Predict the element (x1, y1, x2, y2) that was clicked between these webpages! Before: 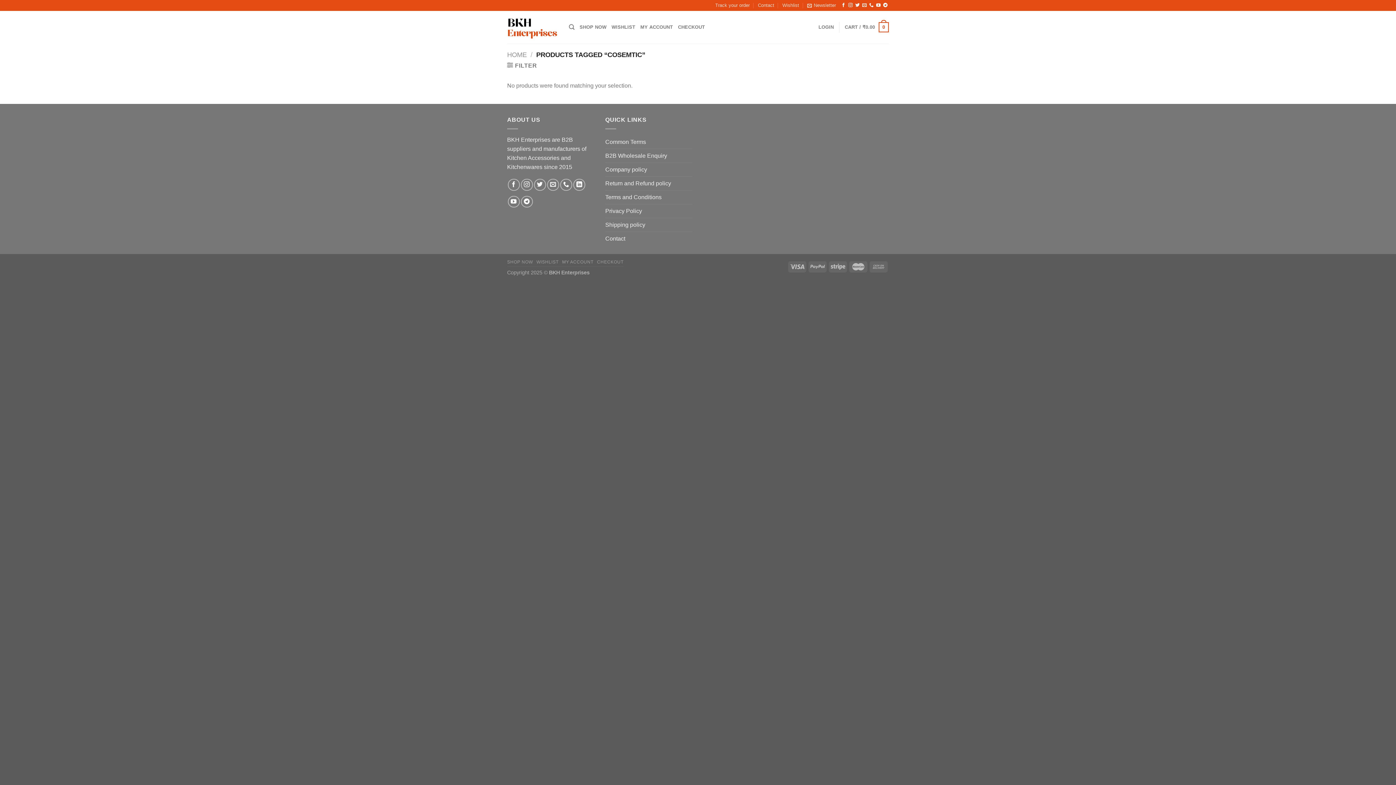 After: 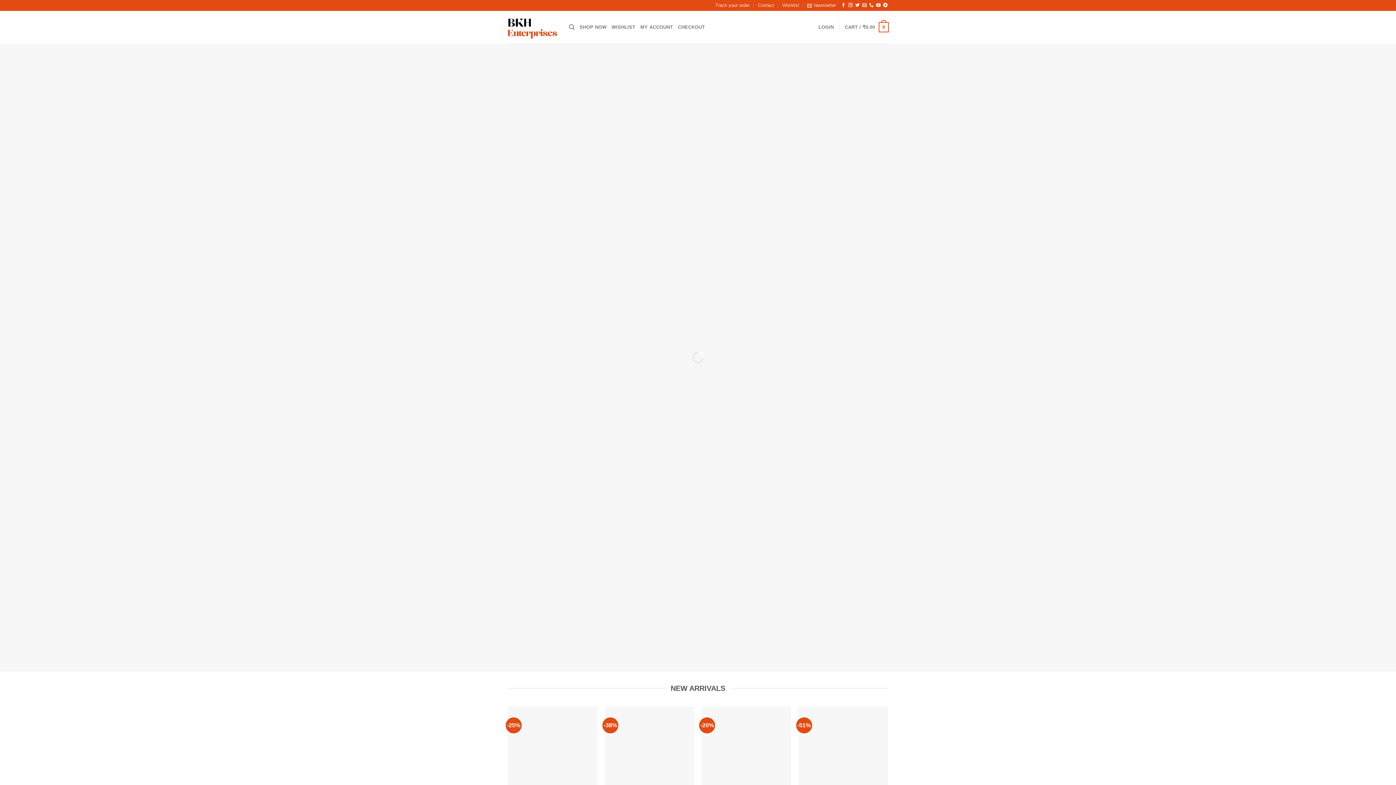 Action: bbox: (507, 50, 526, 58) label: HOME